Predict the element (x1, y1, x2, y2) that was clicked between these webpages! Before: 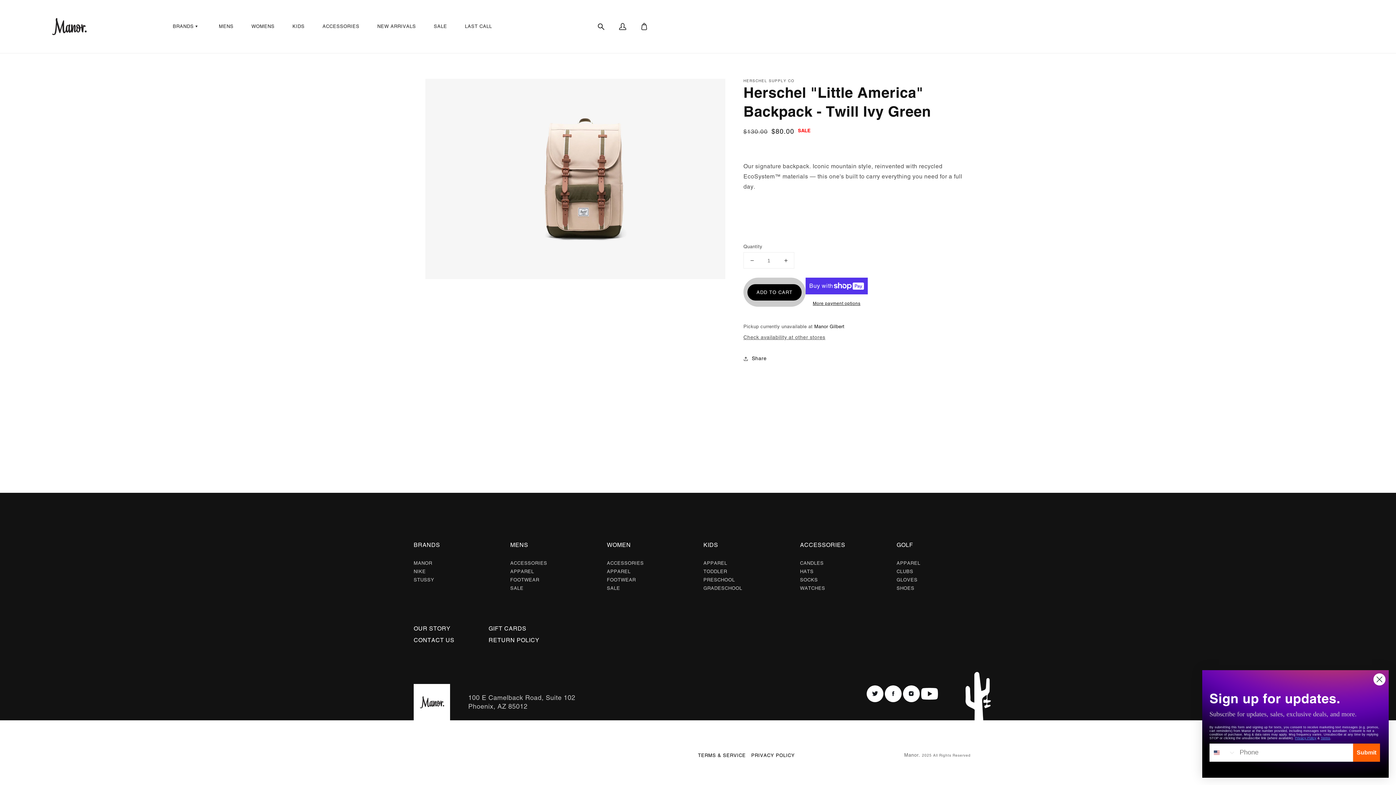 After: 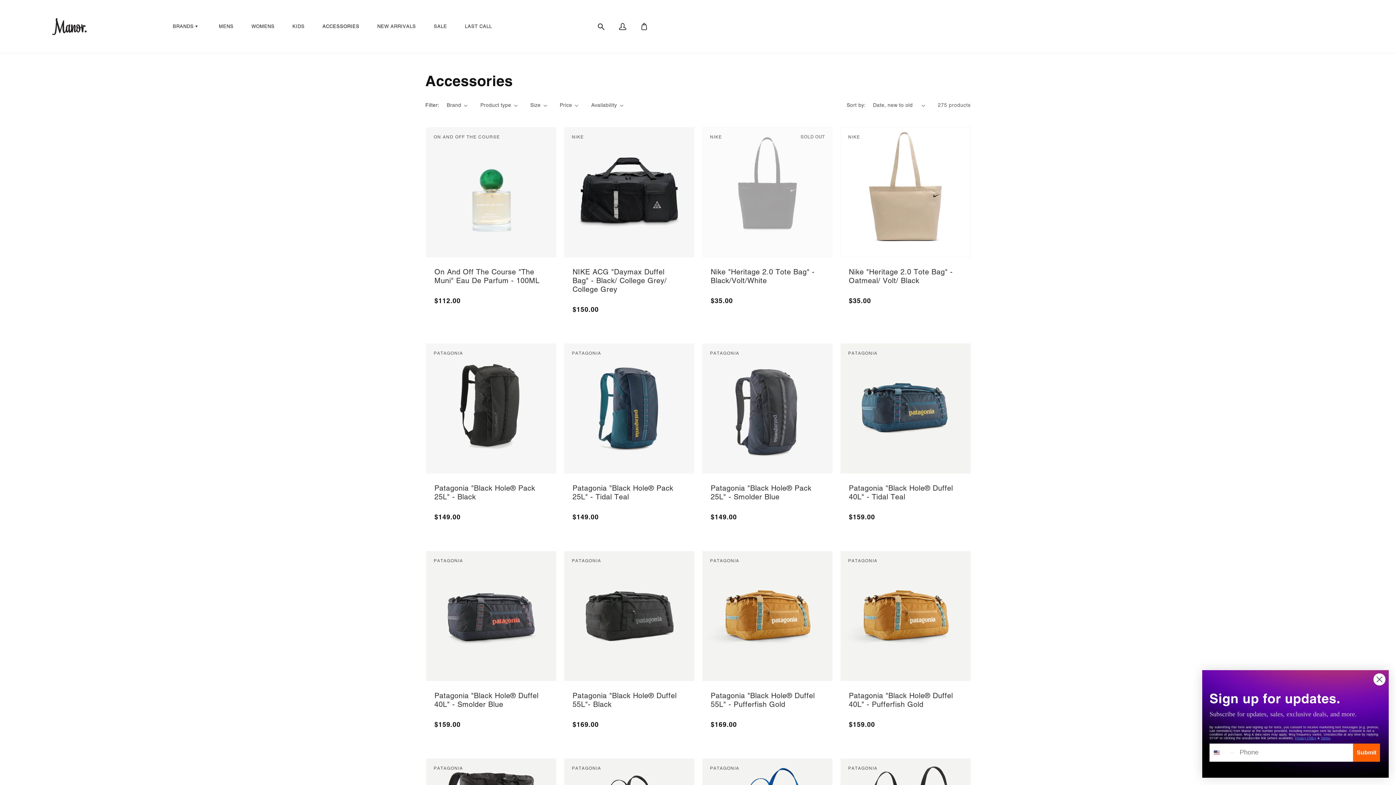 Action: label: ACCESSORIES bbox: (320, 0, 361, 53)